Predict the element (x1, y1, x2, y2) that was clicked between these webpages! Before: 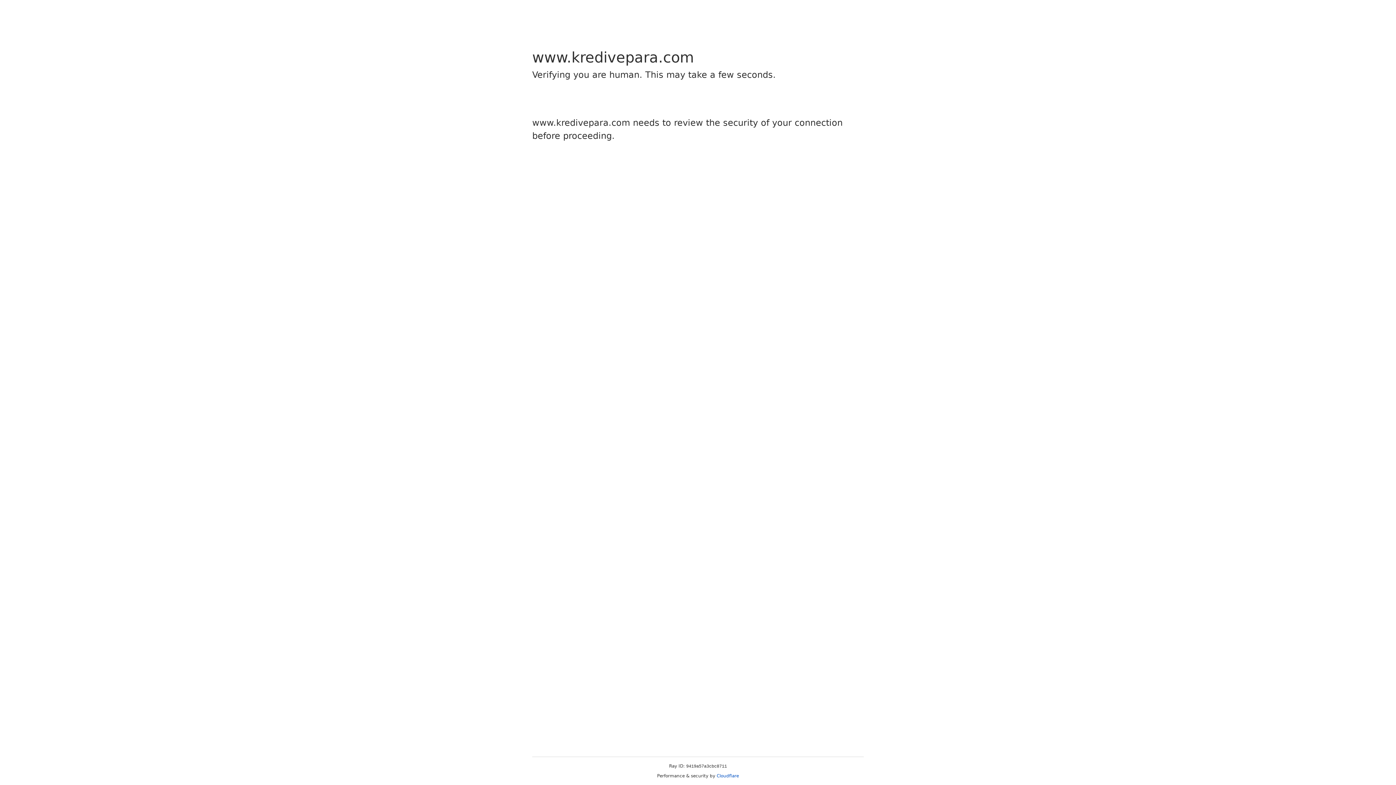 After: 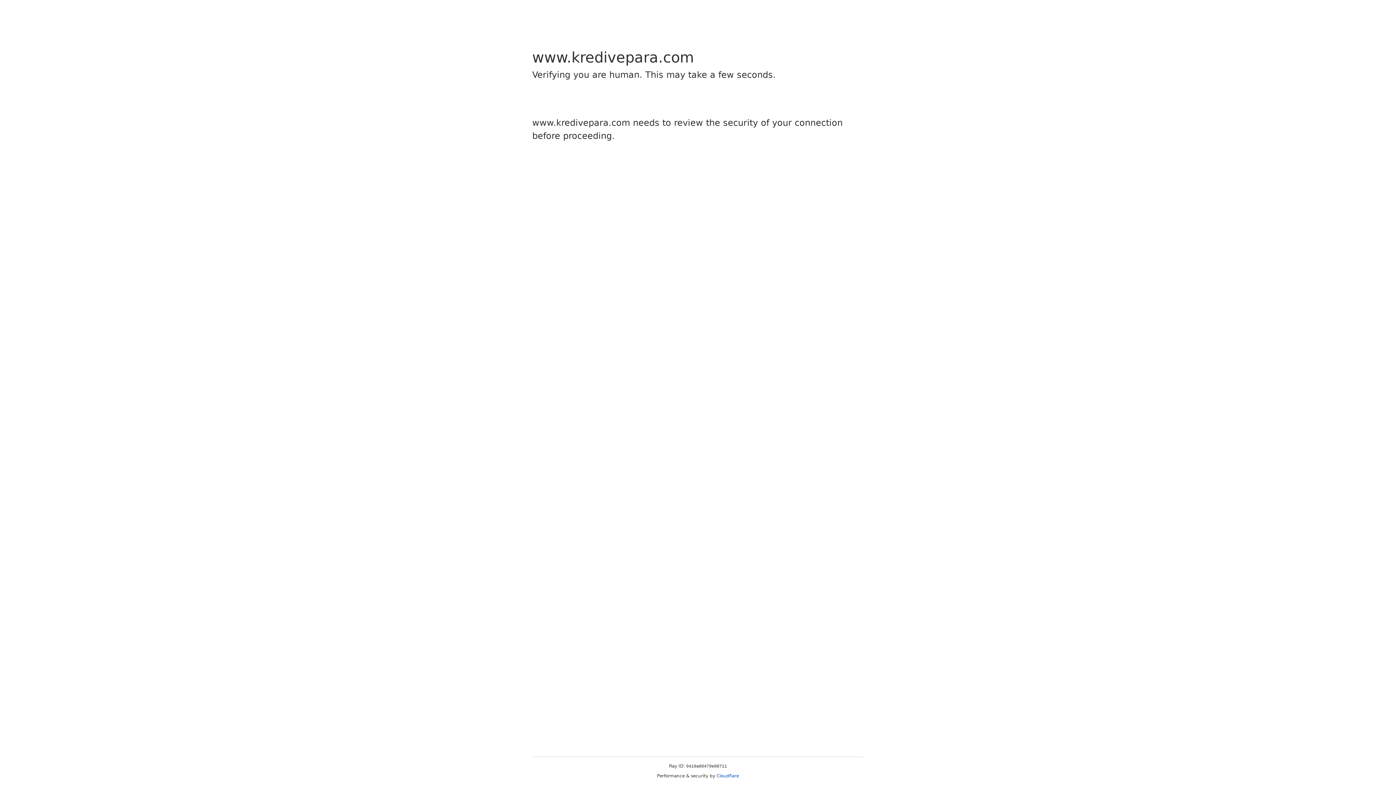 Action: label: Cloudflare bbox: (716, 773, 739, 778)